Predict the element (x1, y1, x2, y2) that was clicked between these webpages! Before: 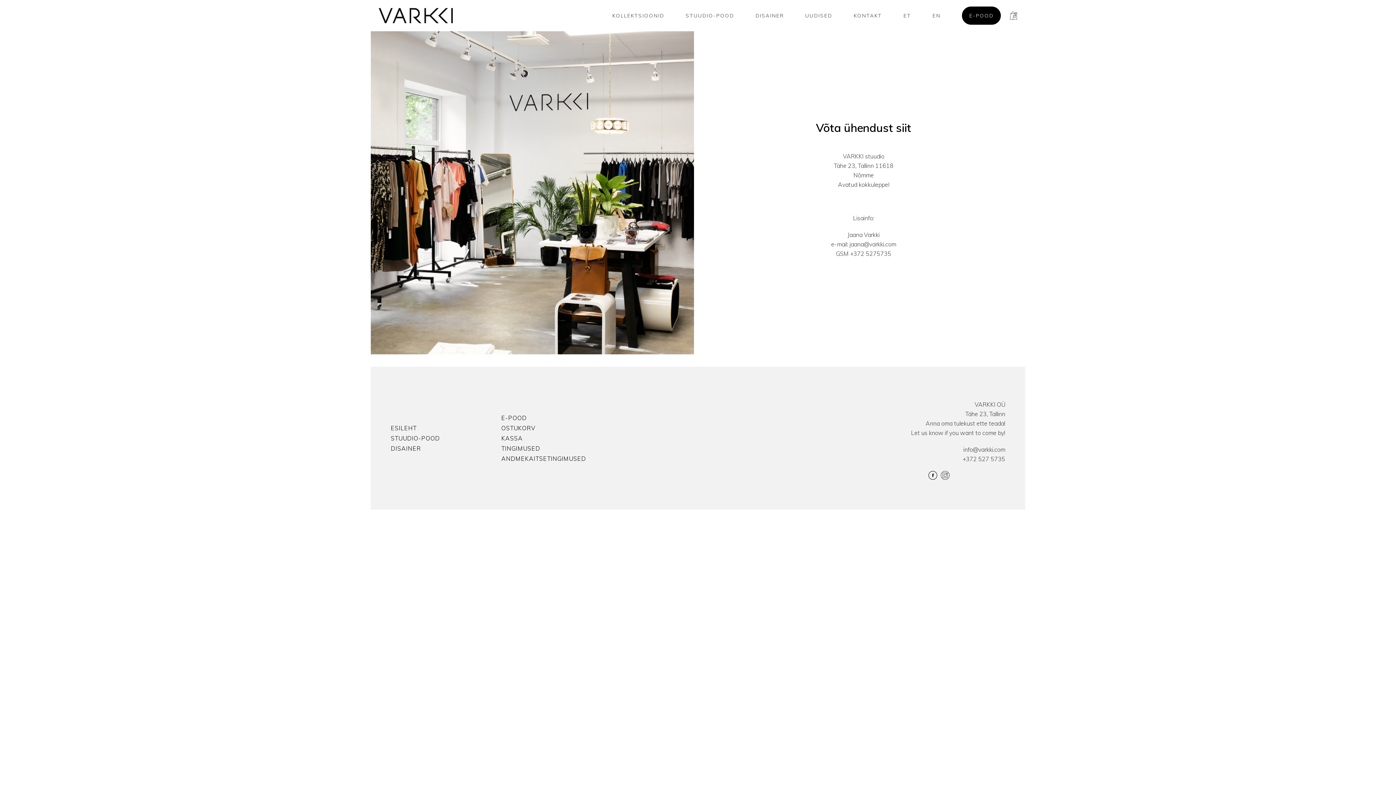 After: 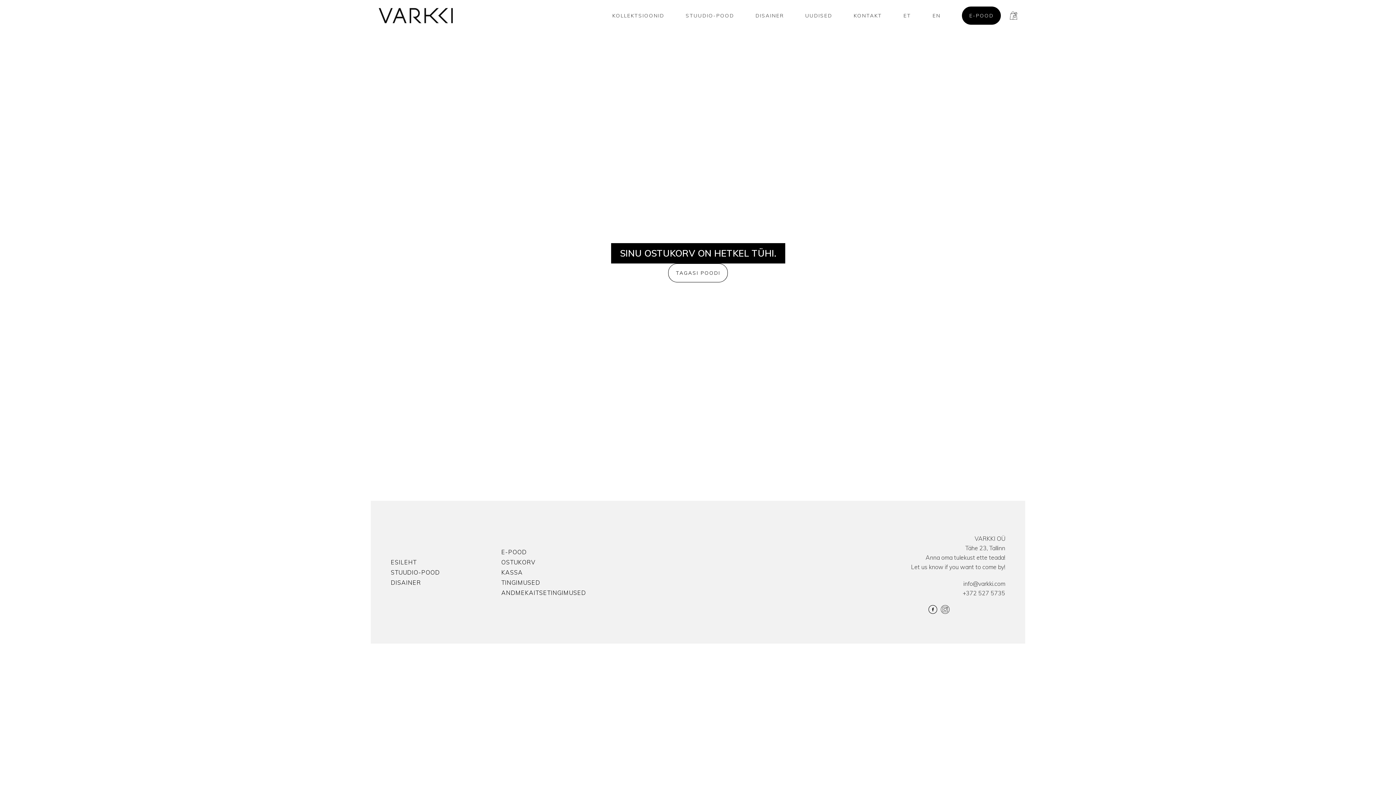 Action: bbox: (501, 424, 535, 431) label: OSTUKORV